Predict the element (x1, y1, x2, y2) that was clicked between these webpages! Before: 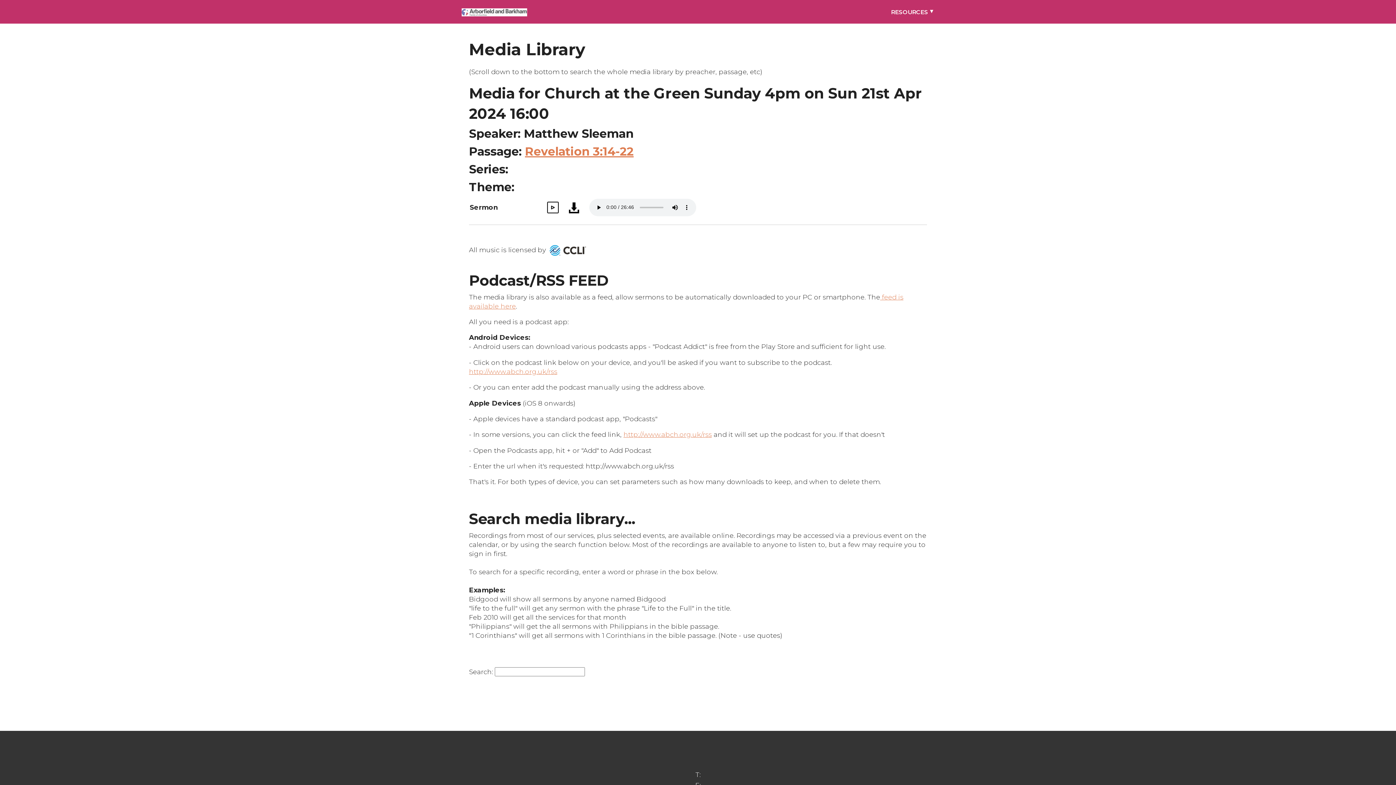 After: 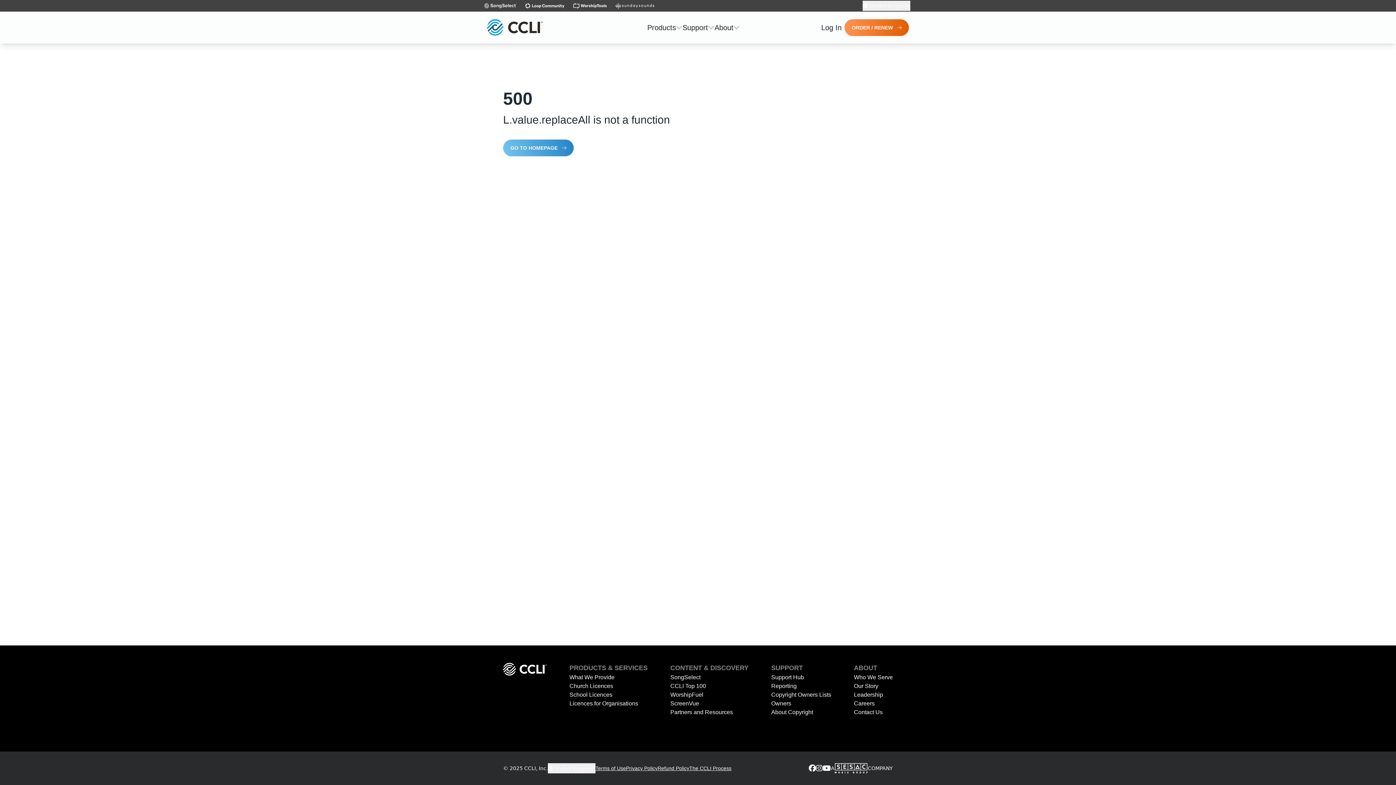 Action: bbox: (548, 245, 586, 253)